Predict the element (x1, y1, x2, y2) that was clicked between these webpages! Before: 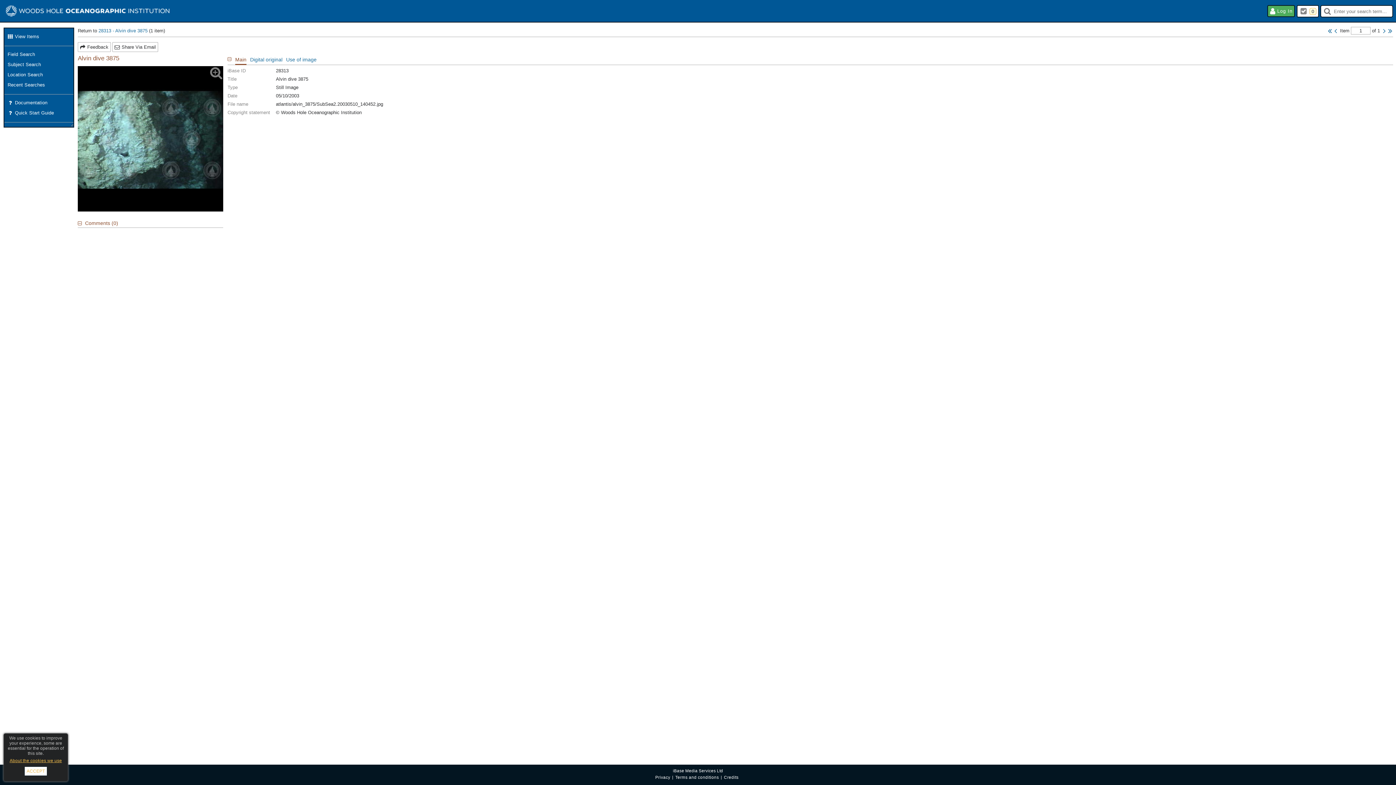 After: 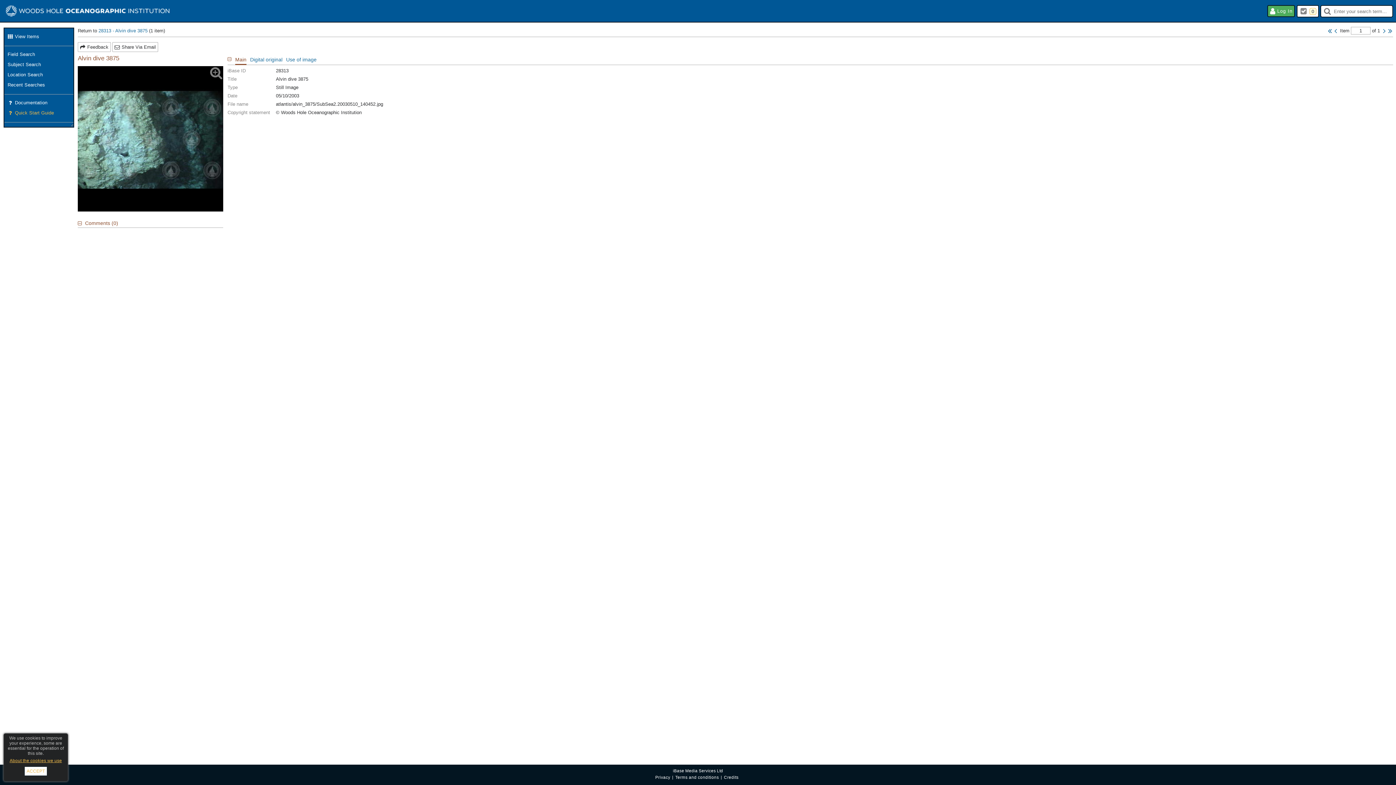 Action: bbox: (5, 108, 72, 118) label: Quick start guide